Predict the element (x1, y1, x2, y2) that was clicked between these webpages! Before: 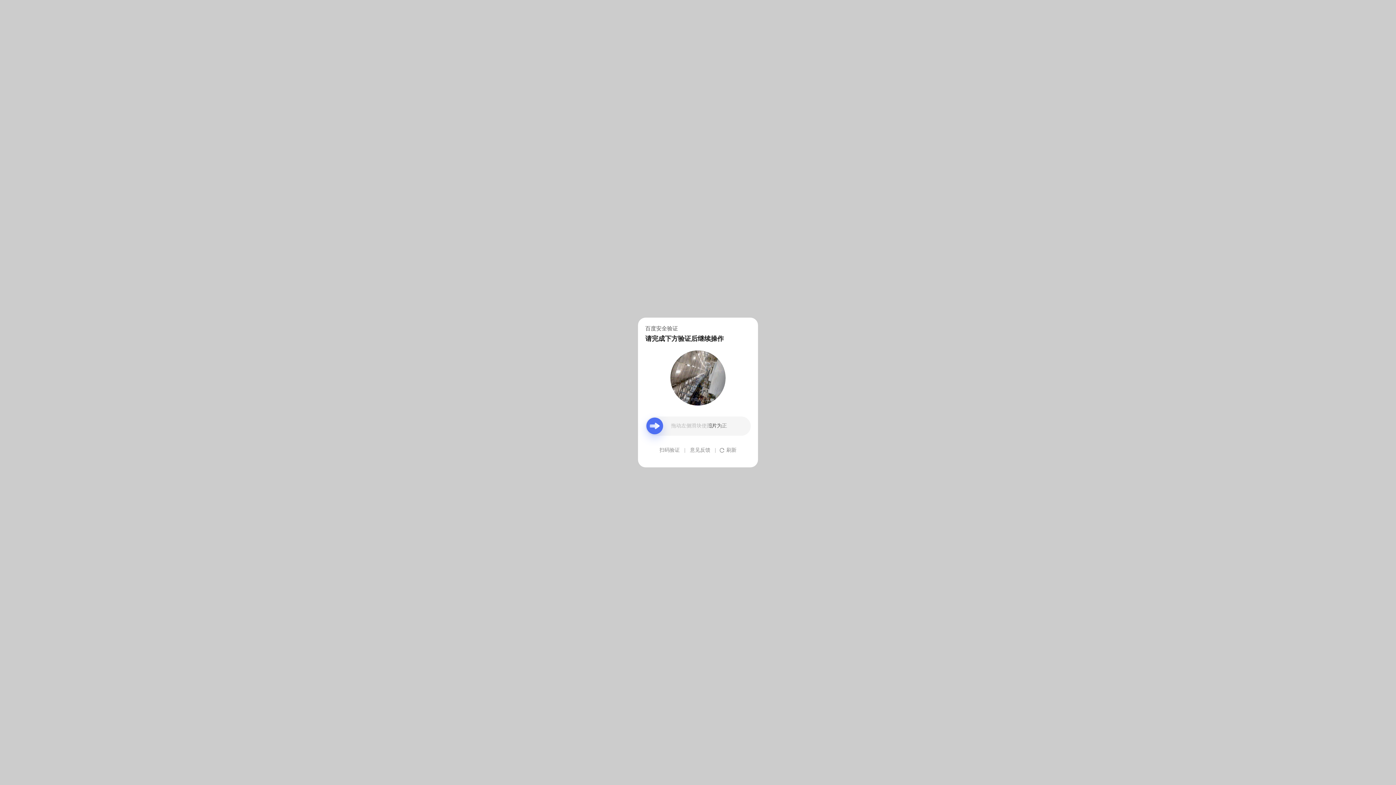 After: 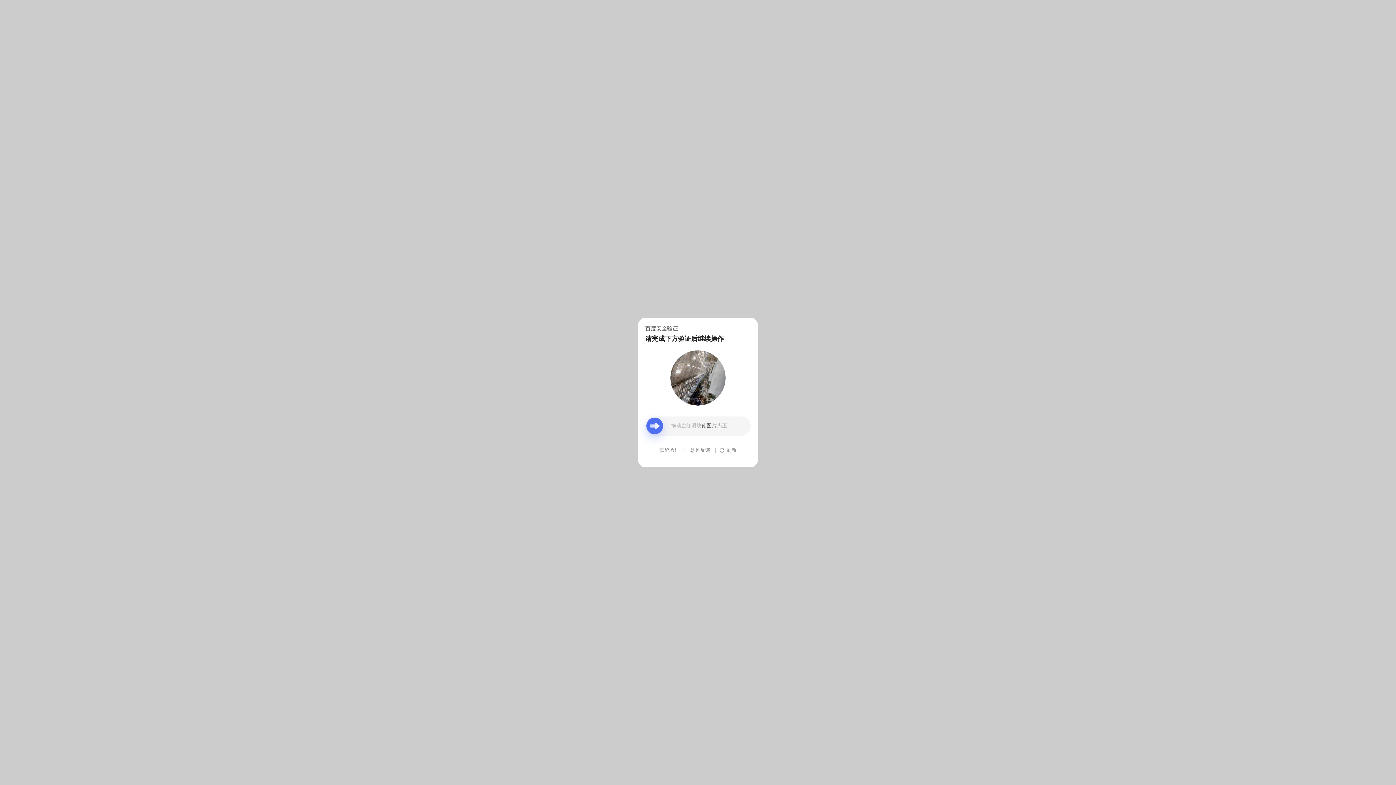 Action: bbox: (690, 439, 710, 461) label: 意见反馈